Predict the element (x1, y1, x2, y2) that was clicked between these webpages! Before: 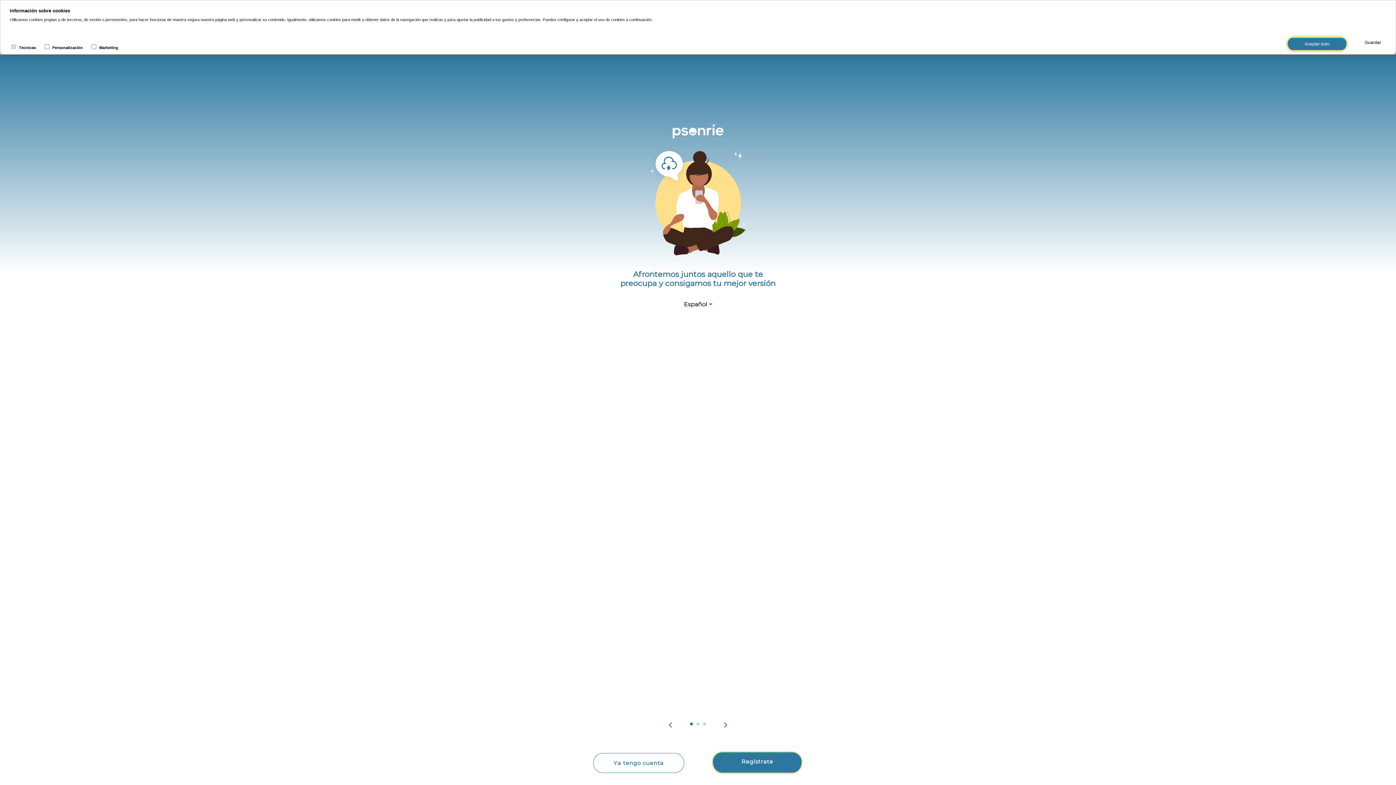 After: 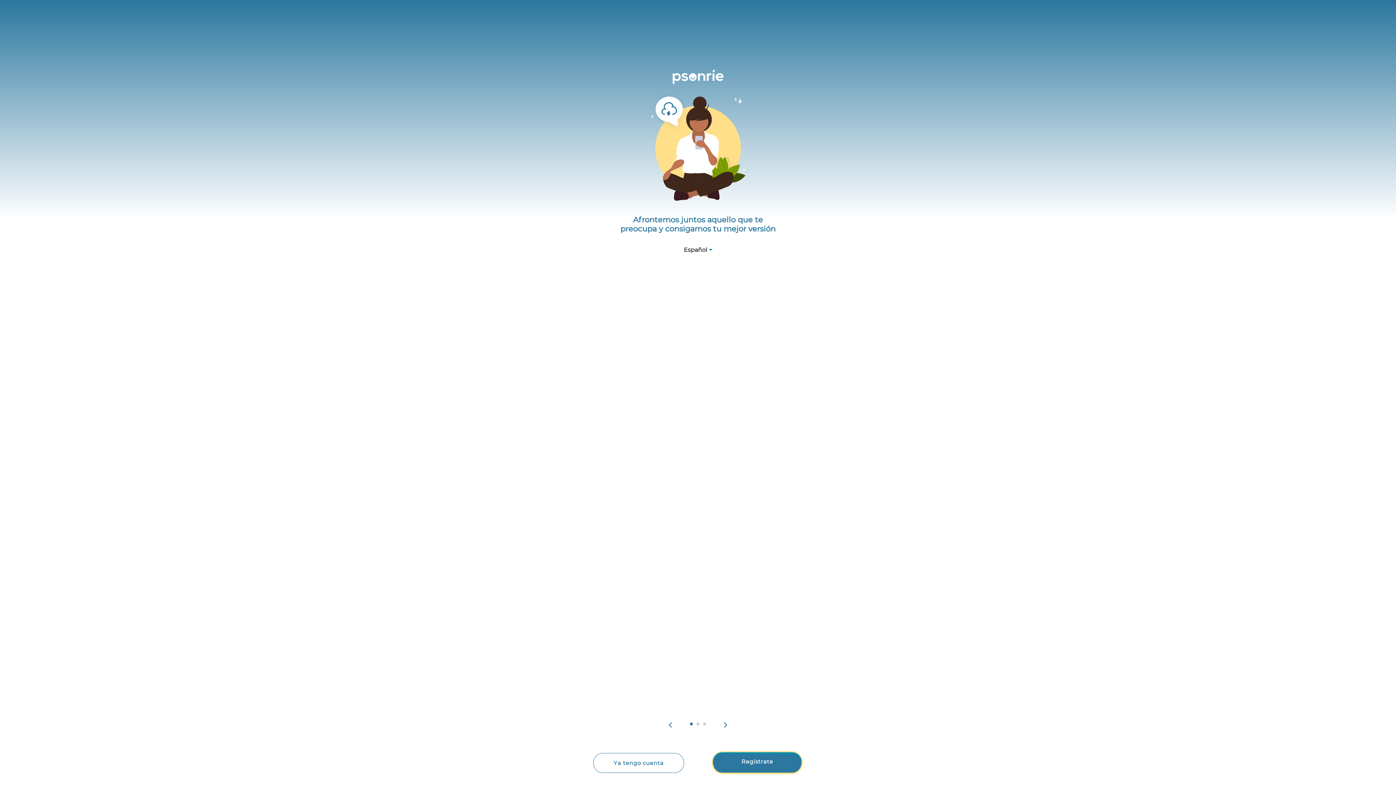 Action: bbox: (1286, 36, 1348, 52) label: Aceptar todo